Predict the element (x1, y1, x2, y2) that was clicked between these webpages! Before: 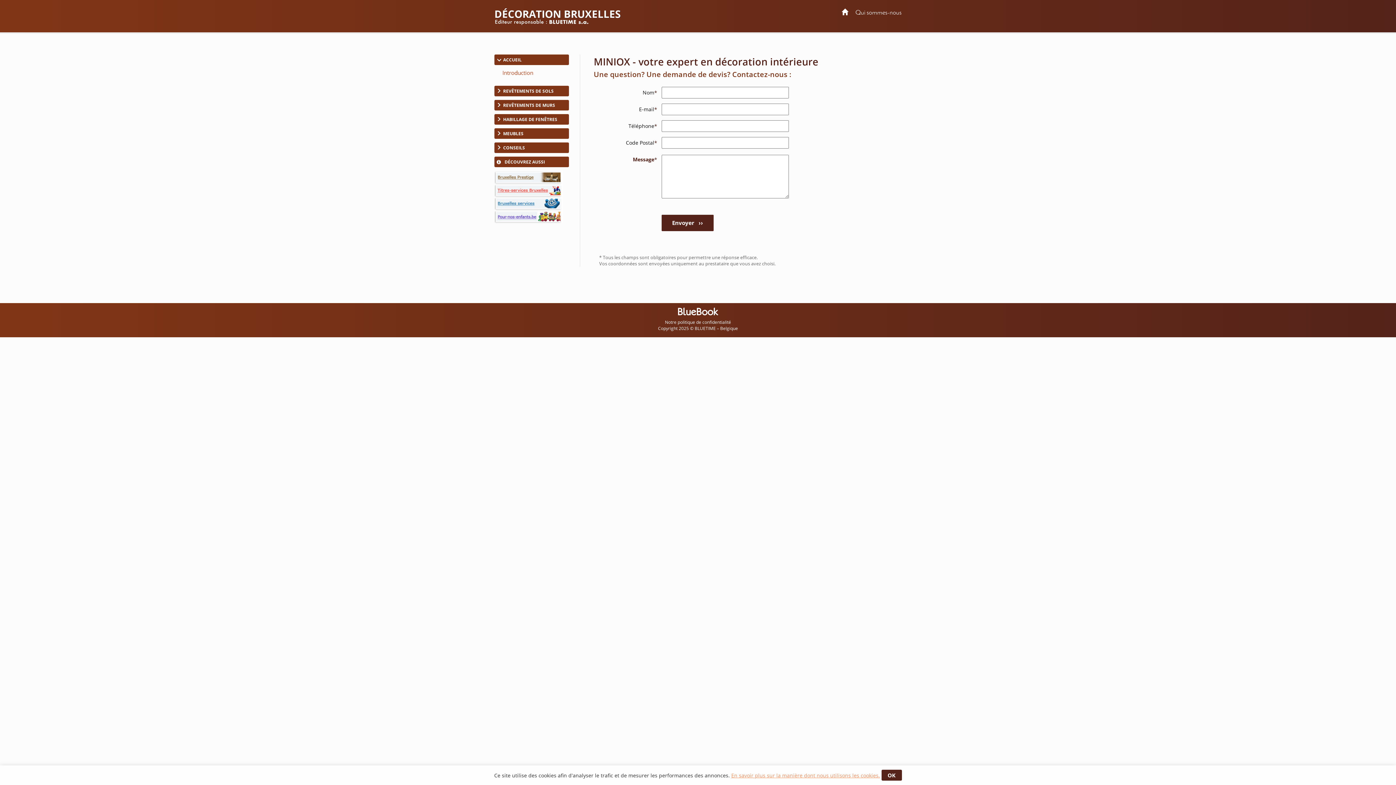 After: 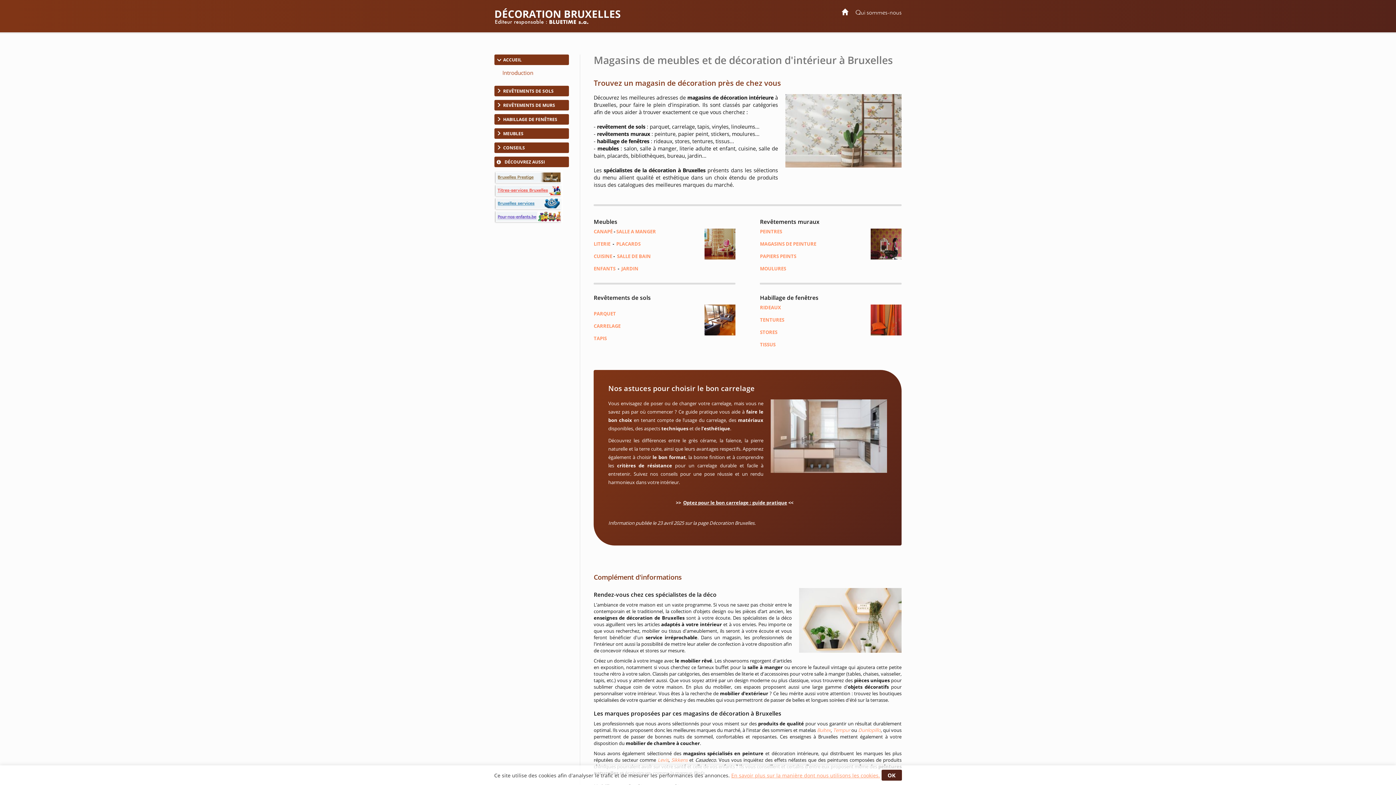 Action: bbox: (494, 69, 569, 76)